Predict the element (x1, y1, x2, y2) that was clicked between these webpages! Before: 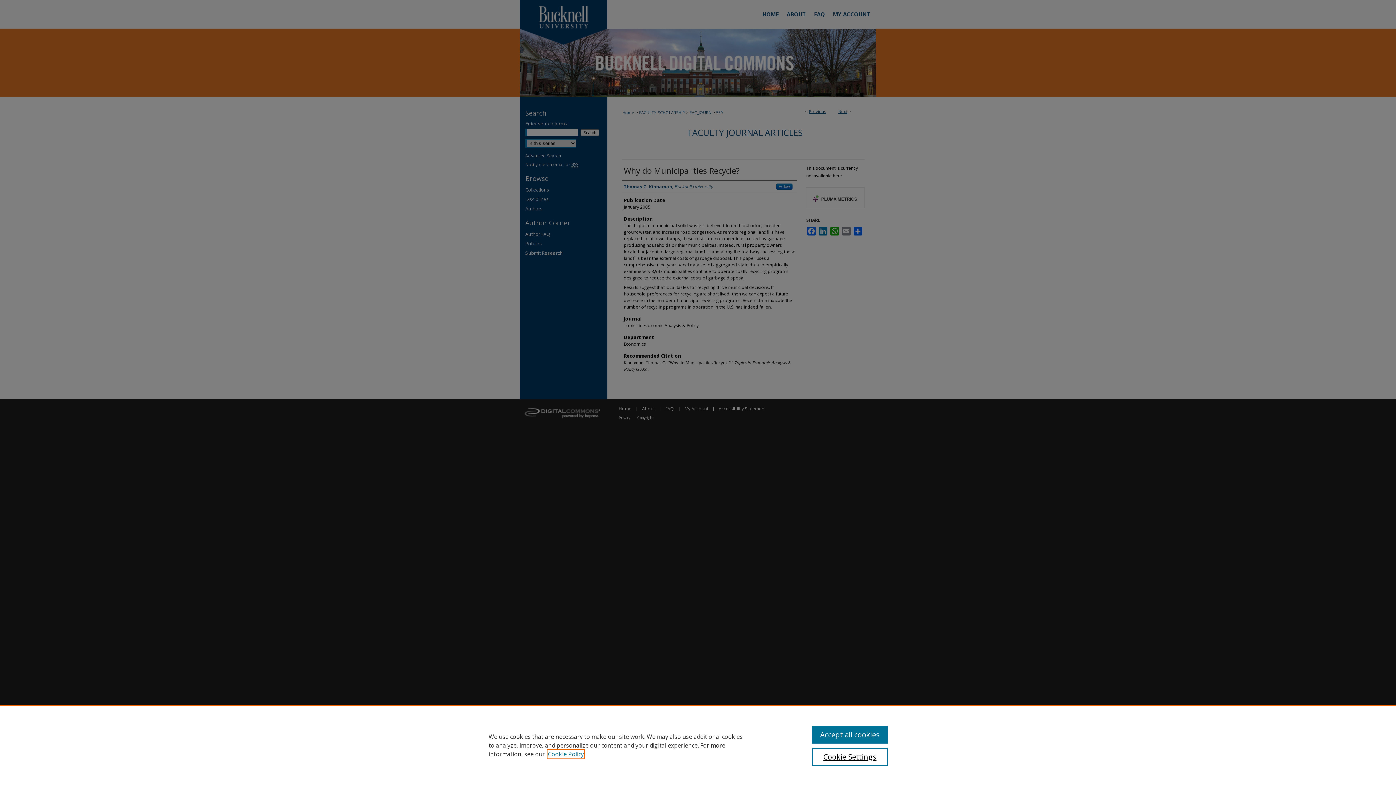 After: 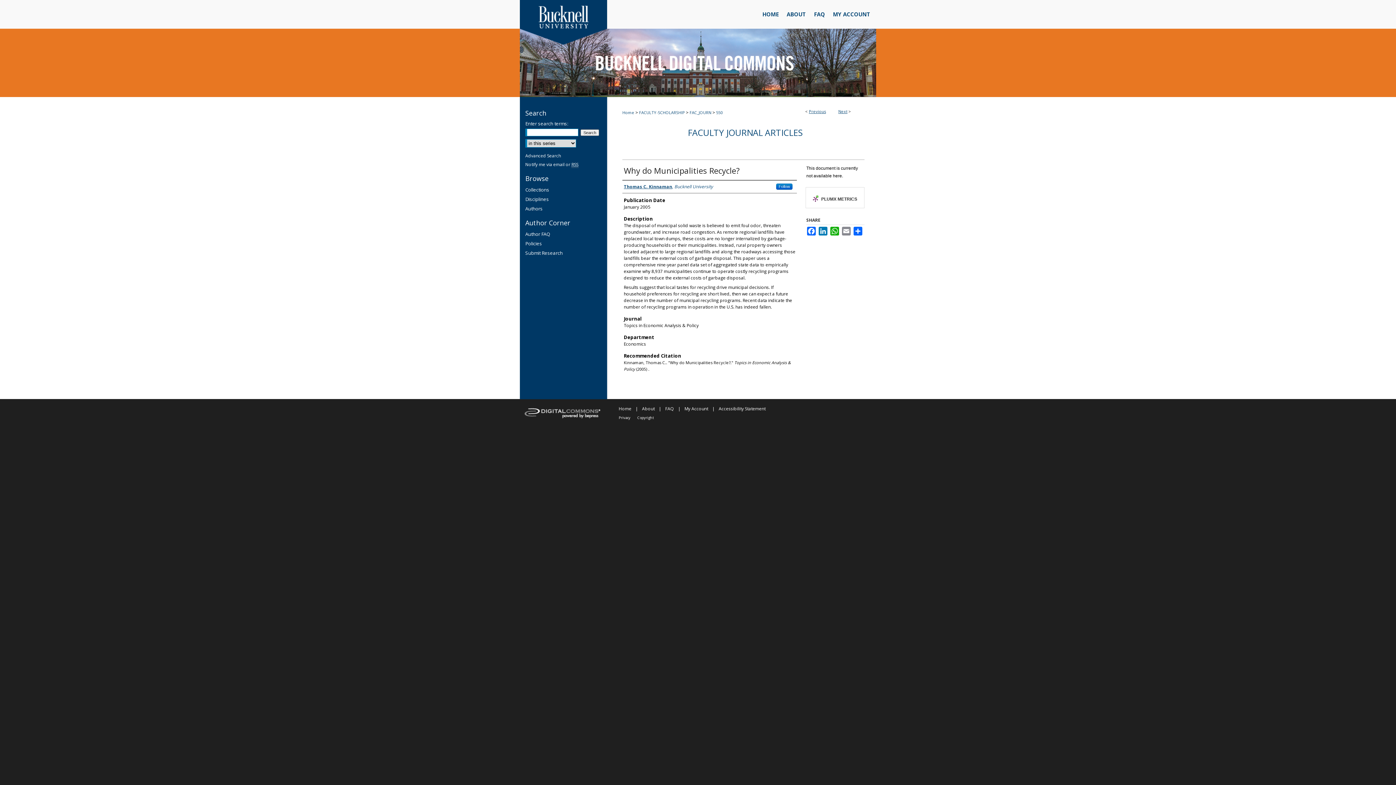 Action: label: Accept all cookies bbox: (812, 726, 887, 744)